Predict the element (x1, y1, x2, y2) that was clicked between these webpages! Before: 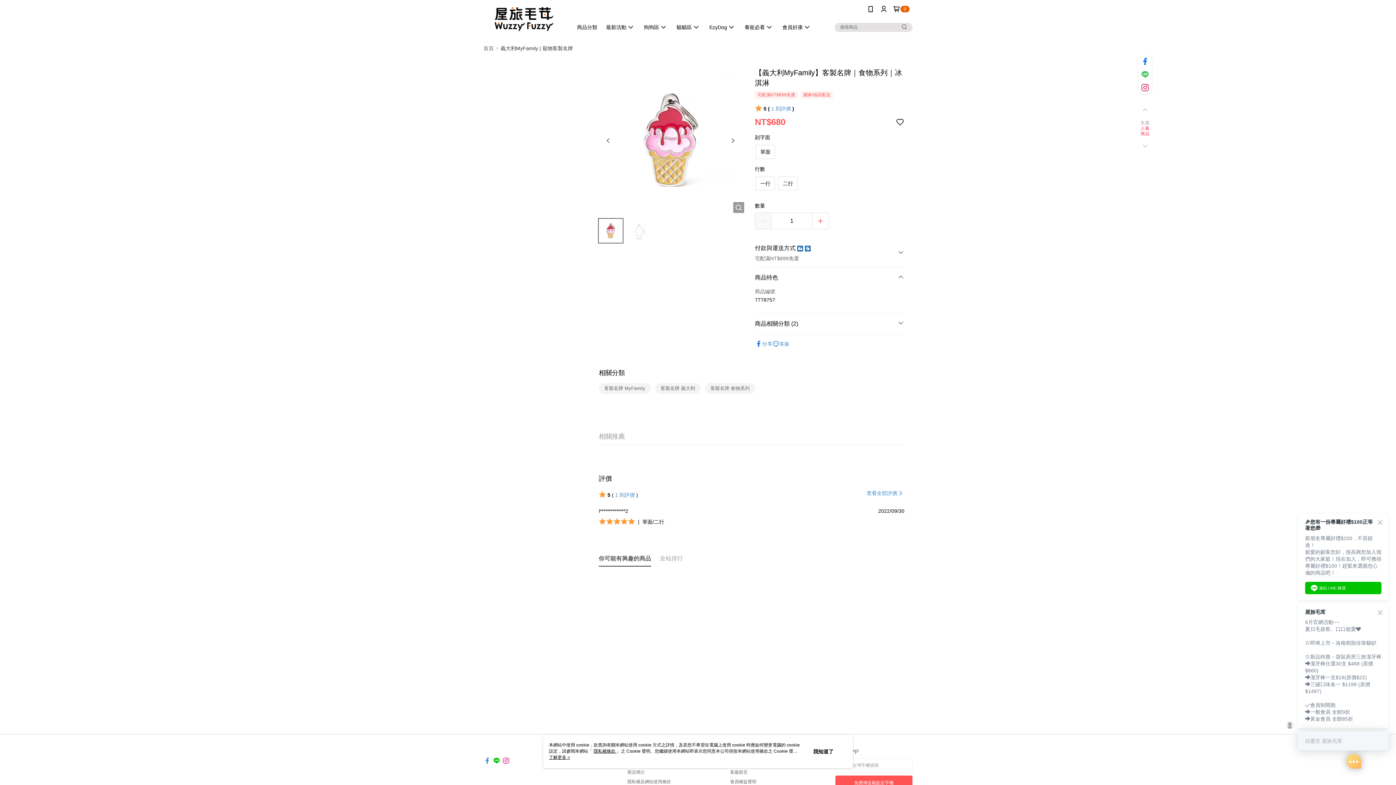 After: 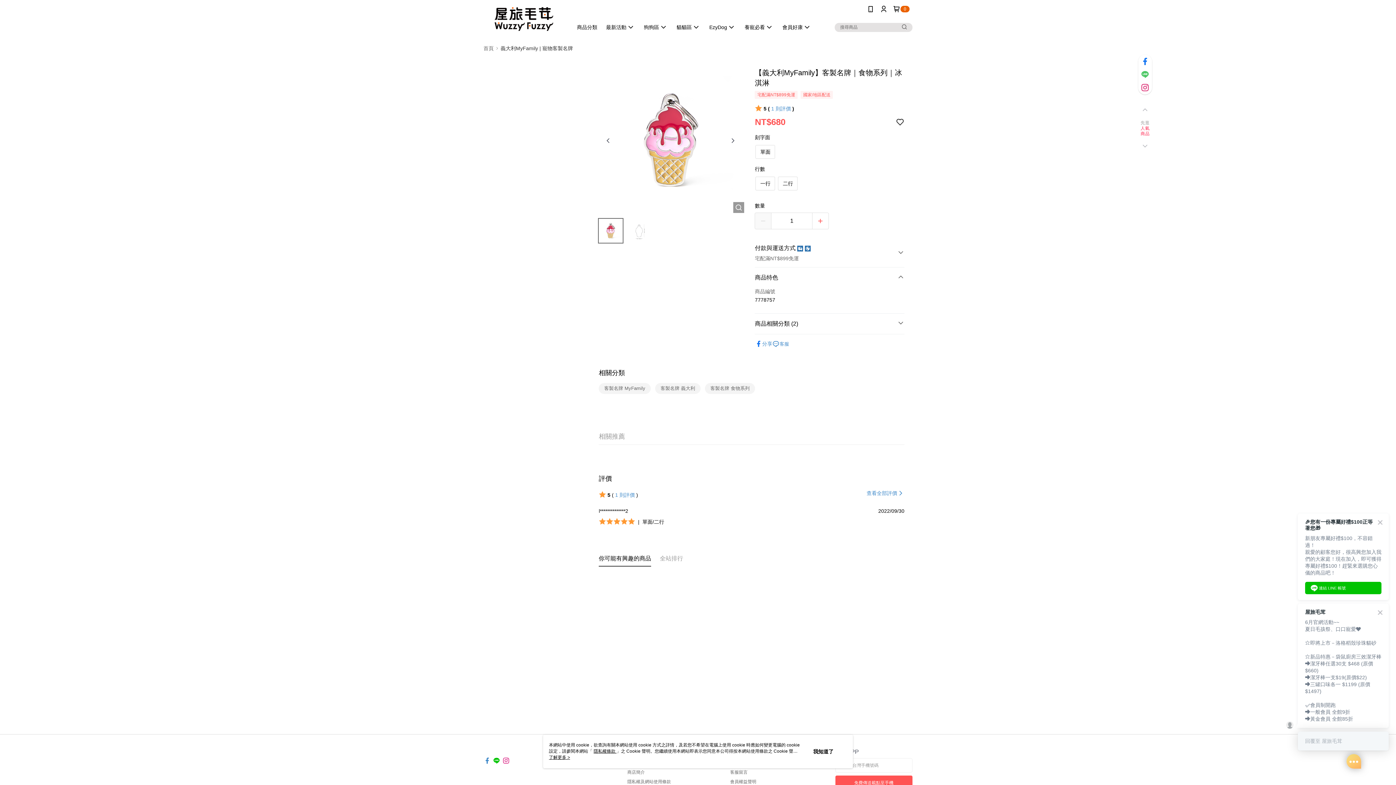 Action: bbox: (601, 130, 614, 148)